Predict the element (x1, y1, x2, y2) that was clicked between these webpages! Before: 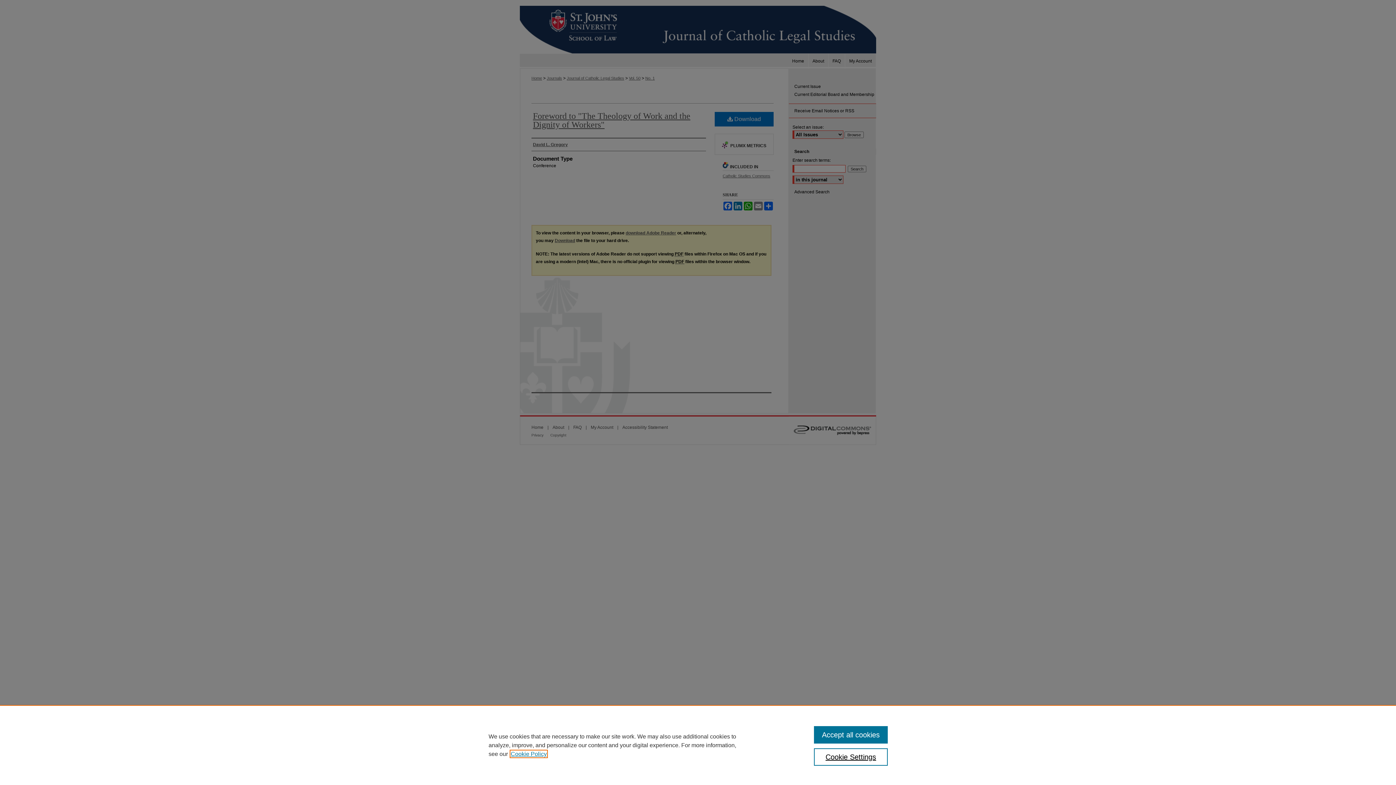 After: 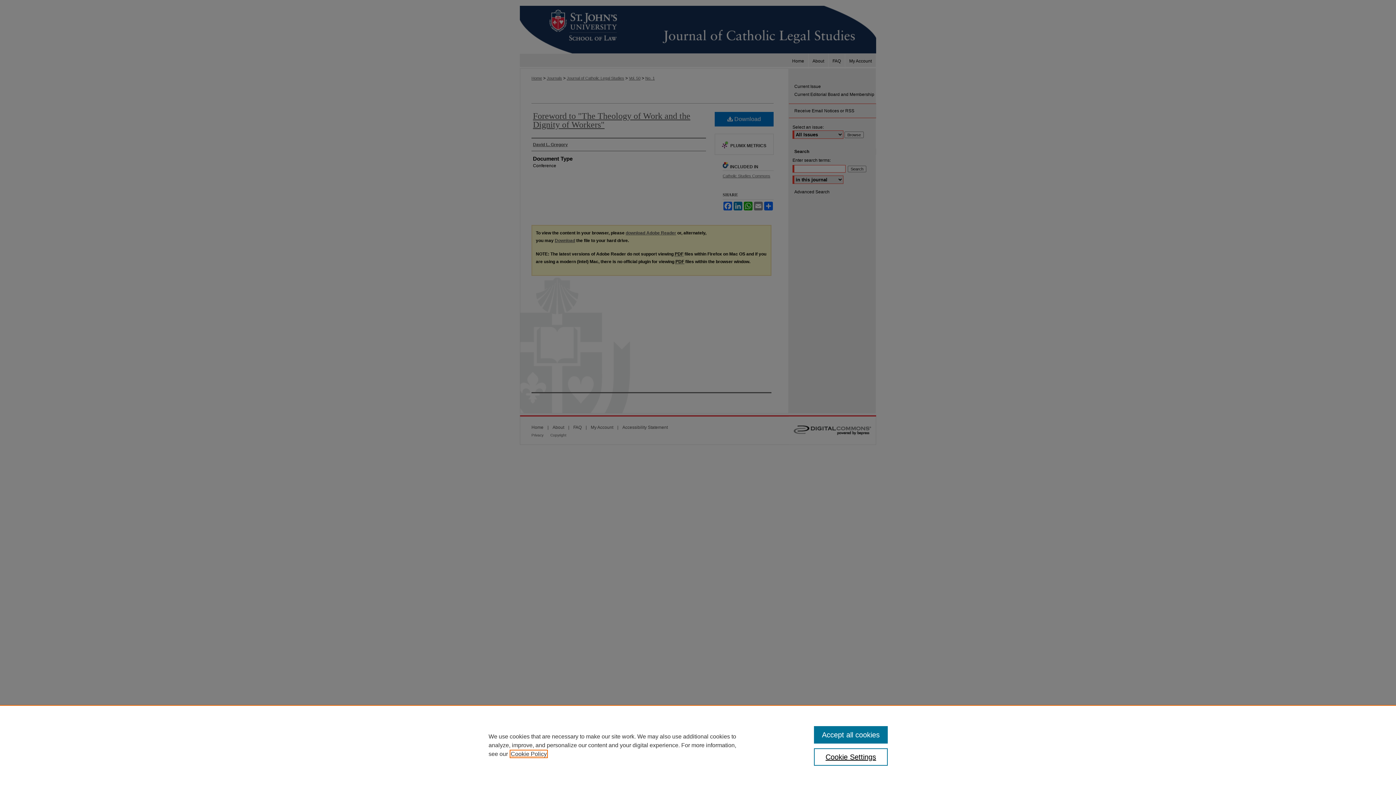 Action: label: , opens in a new tab bbox: (510, 751, 546, 757)